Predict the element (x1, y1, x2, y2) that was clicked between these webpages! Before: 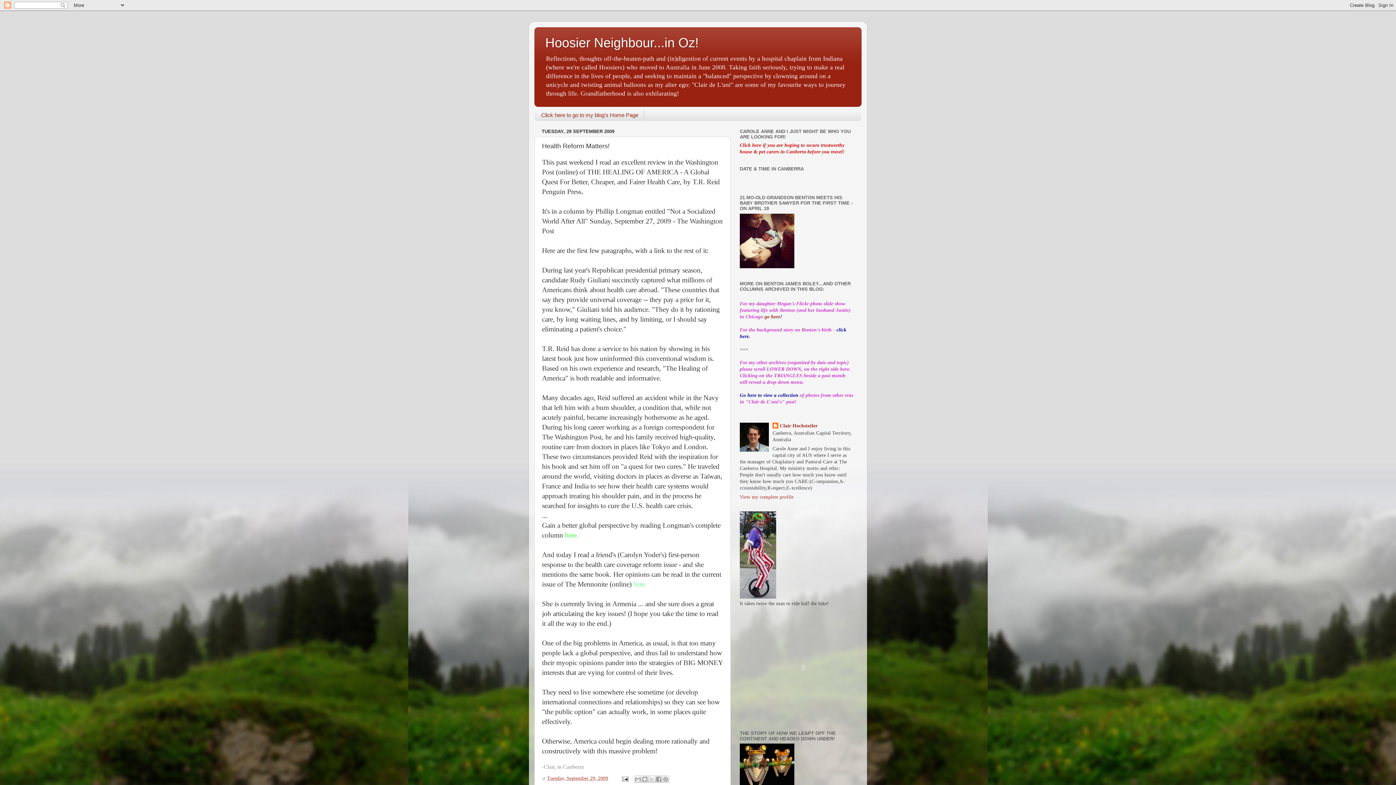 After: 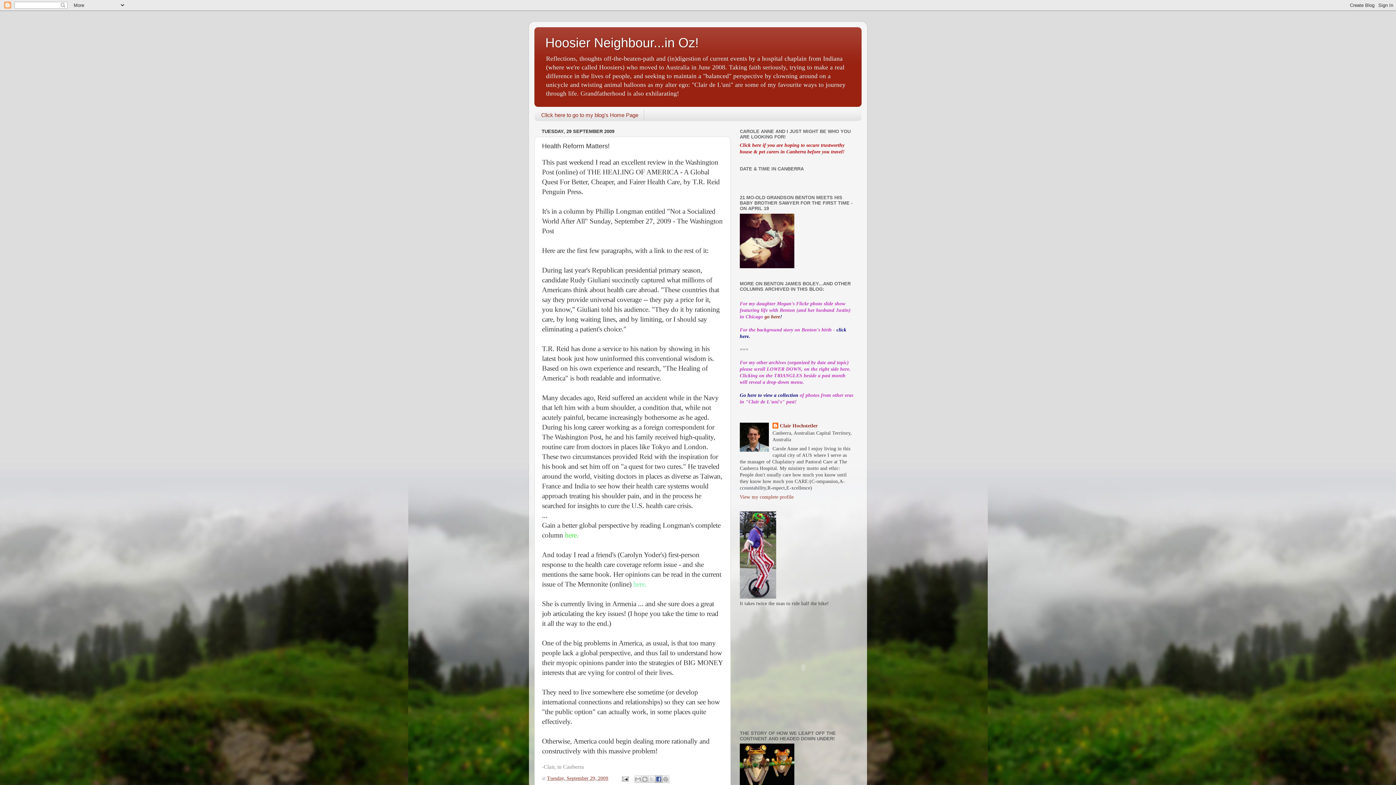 Action: bbox: (655, 775, 662, 783) label: Share to Facebook